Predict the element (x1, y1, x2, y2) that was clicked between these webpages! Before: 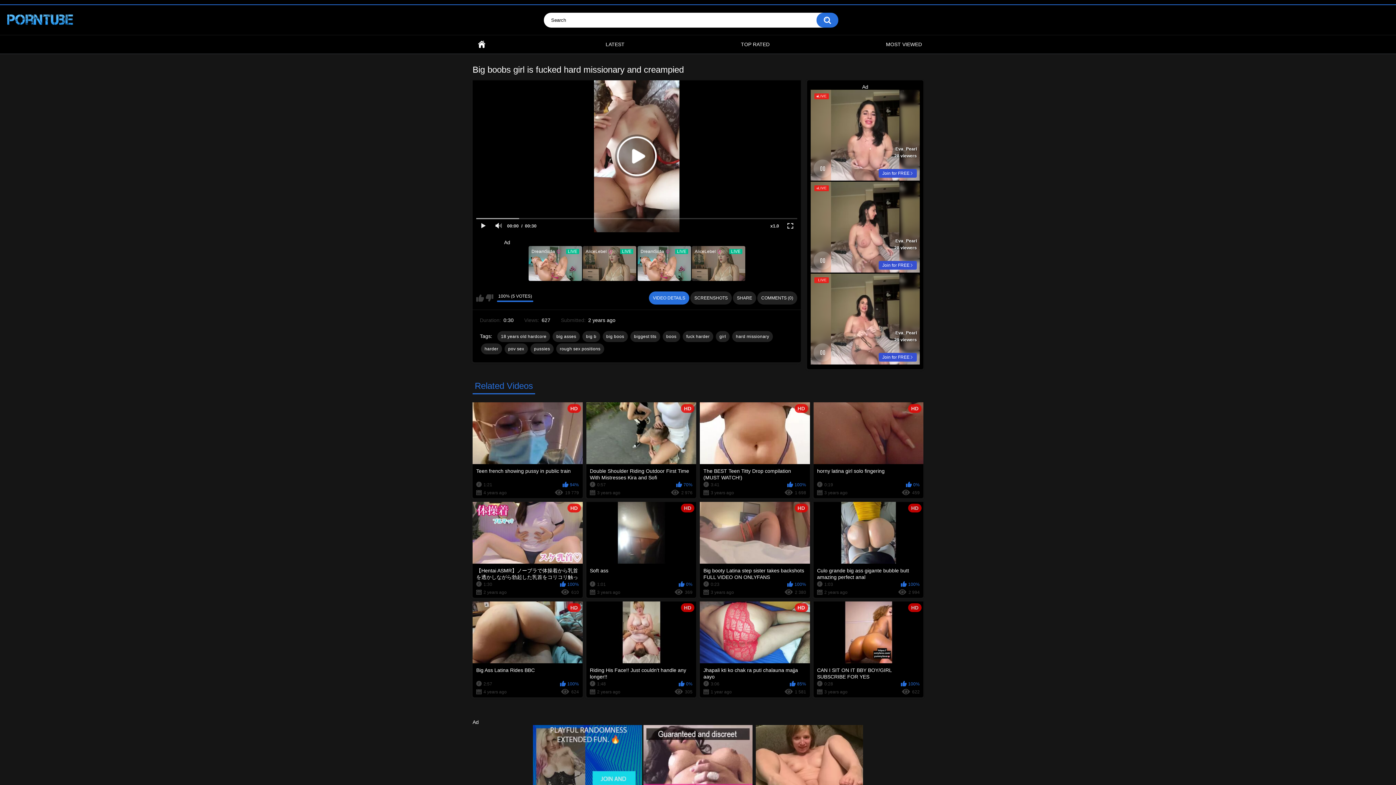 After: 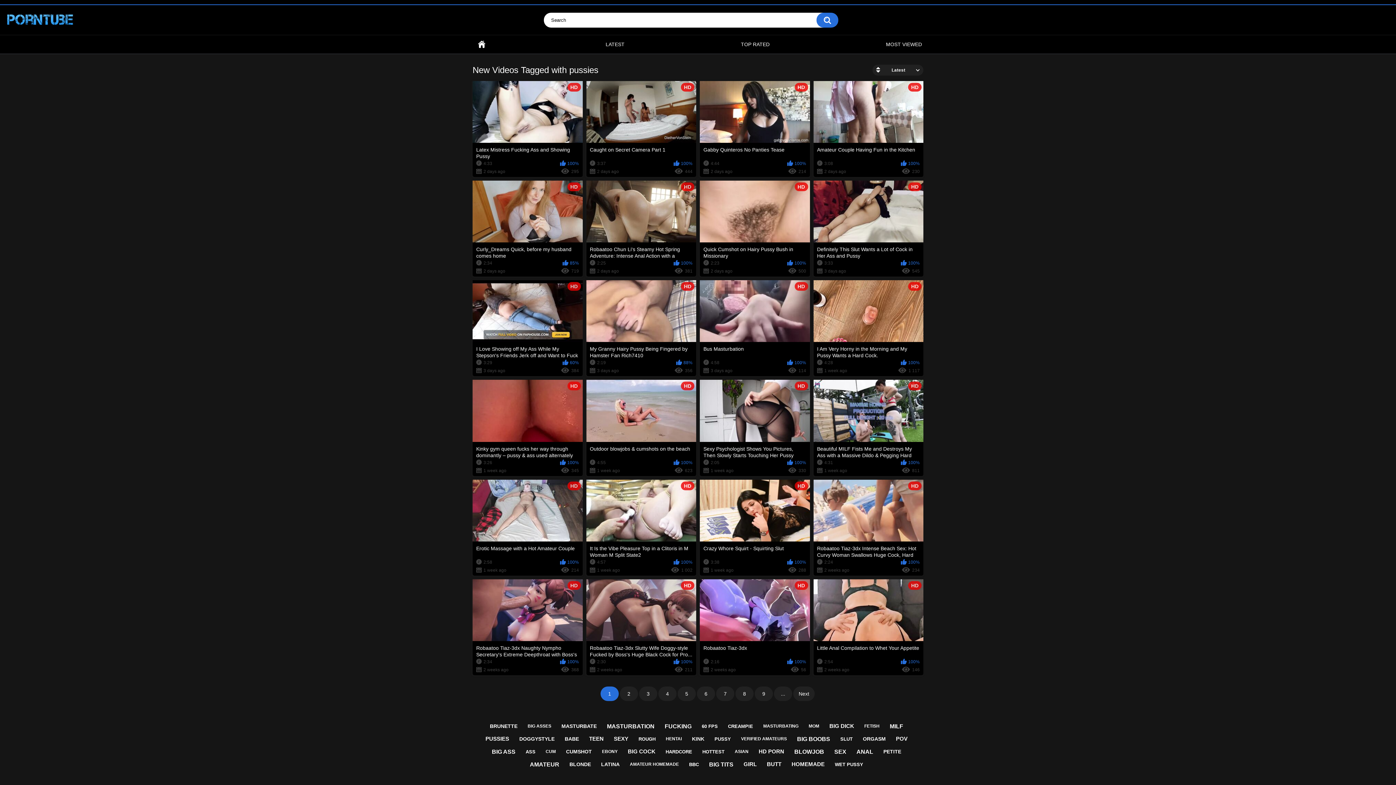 Action: bbox: (530, 343, 553, 354) label: pussies